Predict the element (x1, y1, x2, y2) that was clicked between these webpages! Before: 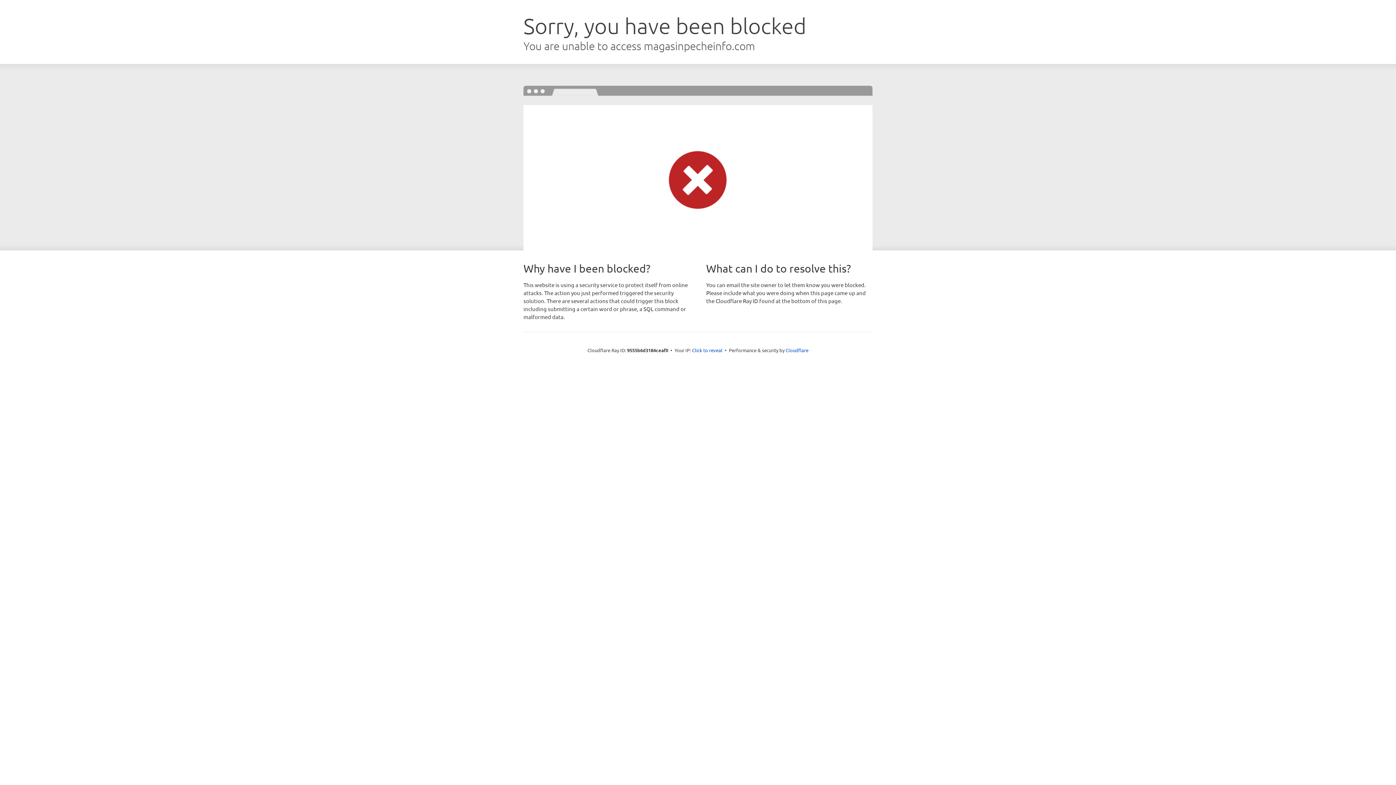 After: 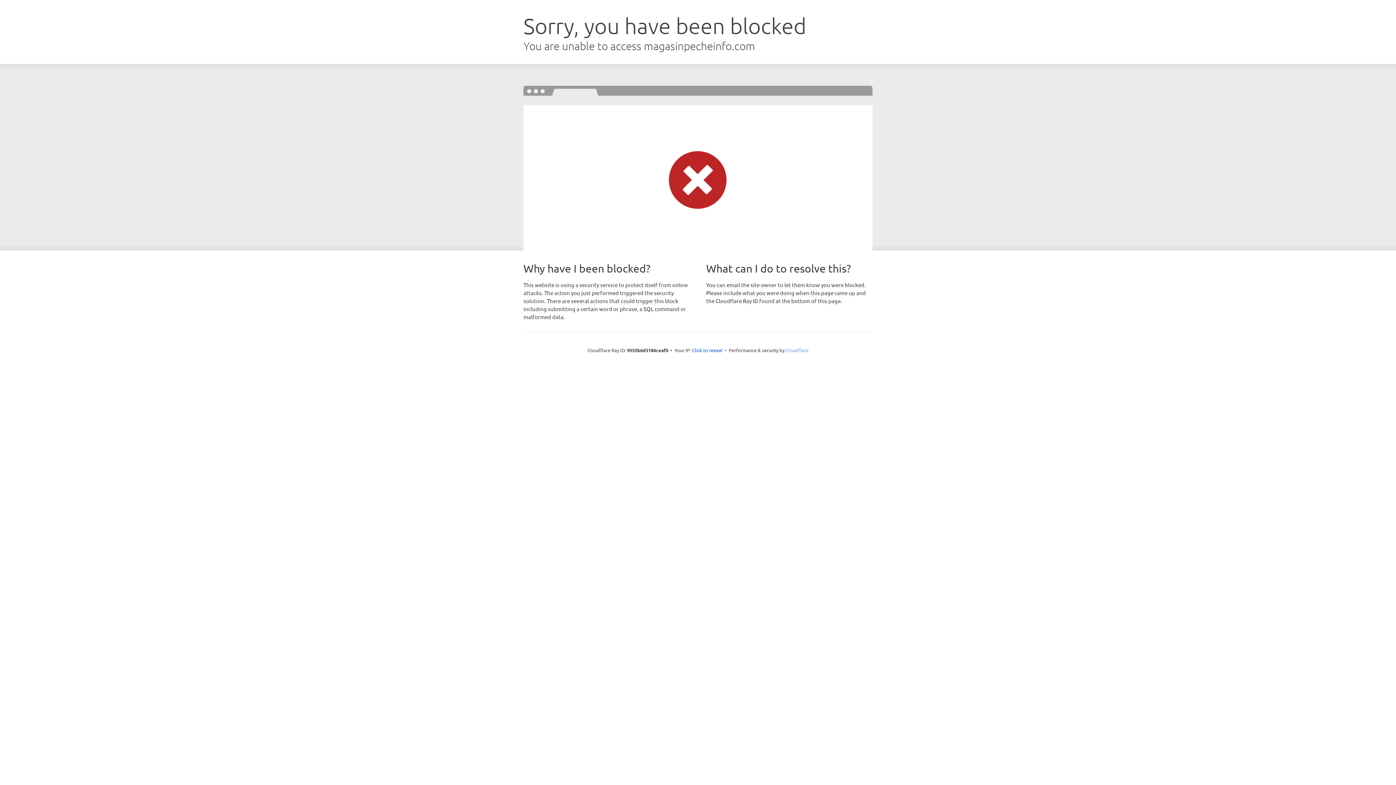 Action: label: Cloudflare bbox: (785, 347, 808, 353)